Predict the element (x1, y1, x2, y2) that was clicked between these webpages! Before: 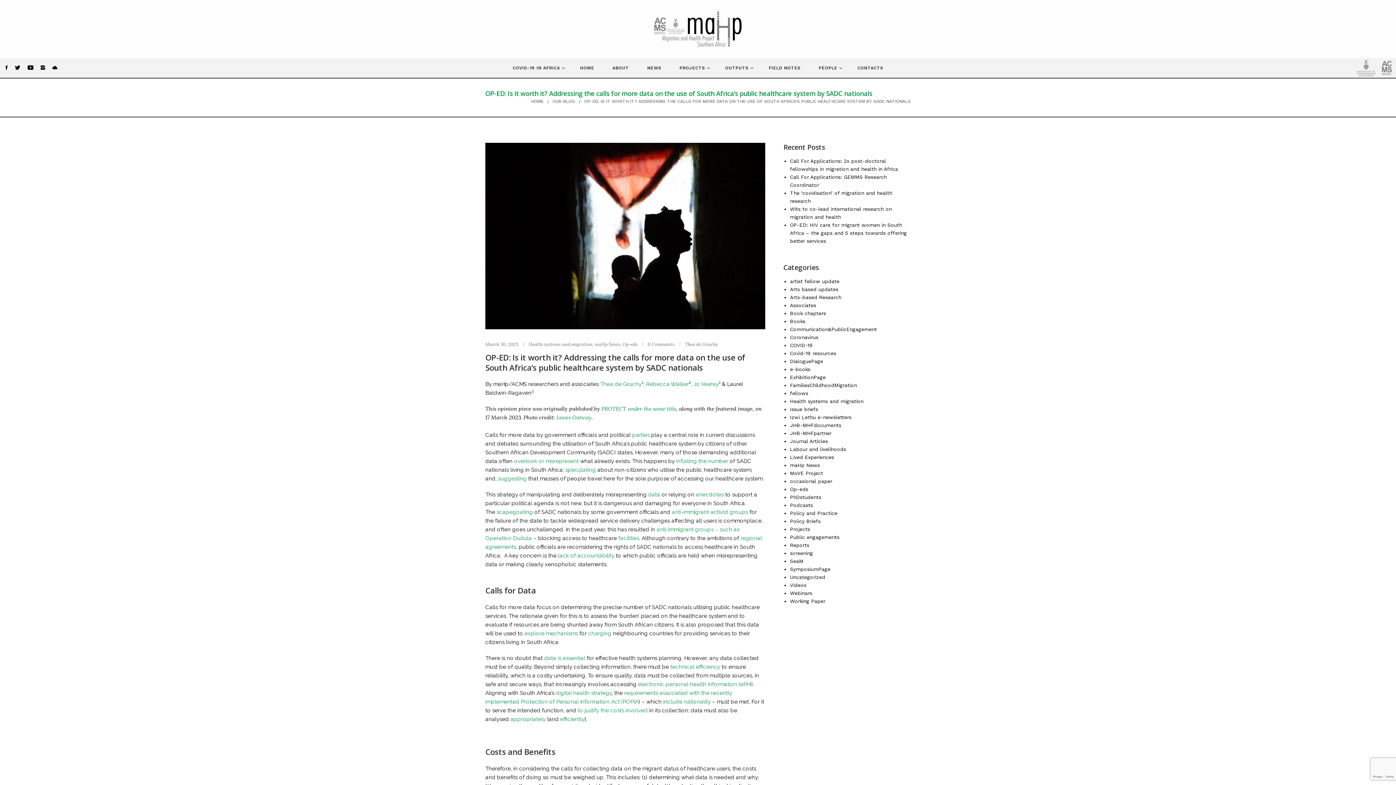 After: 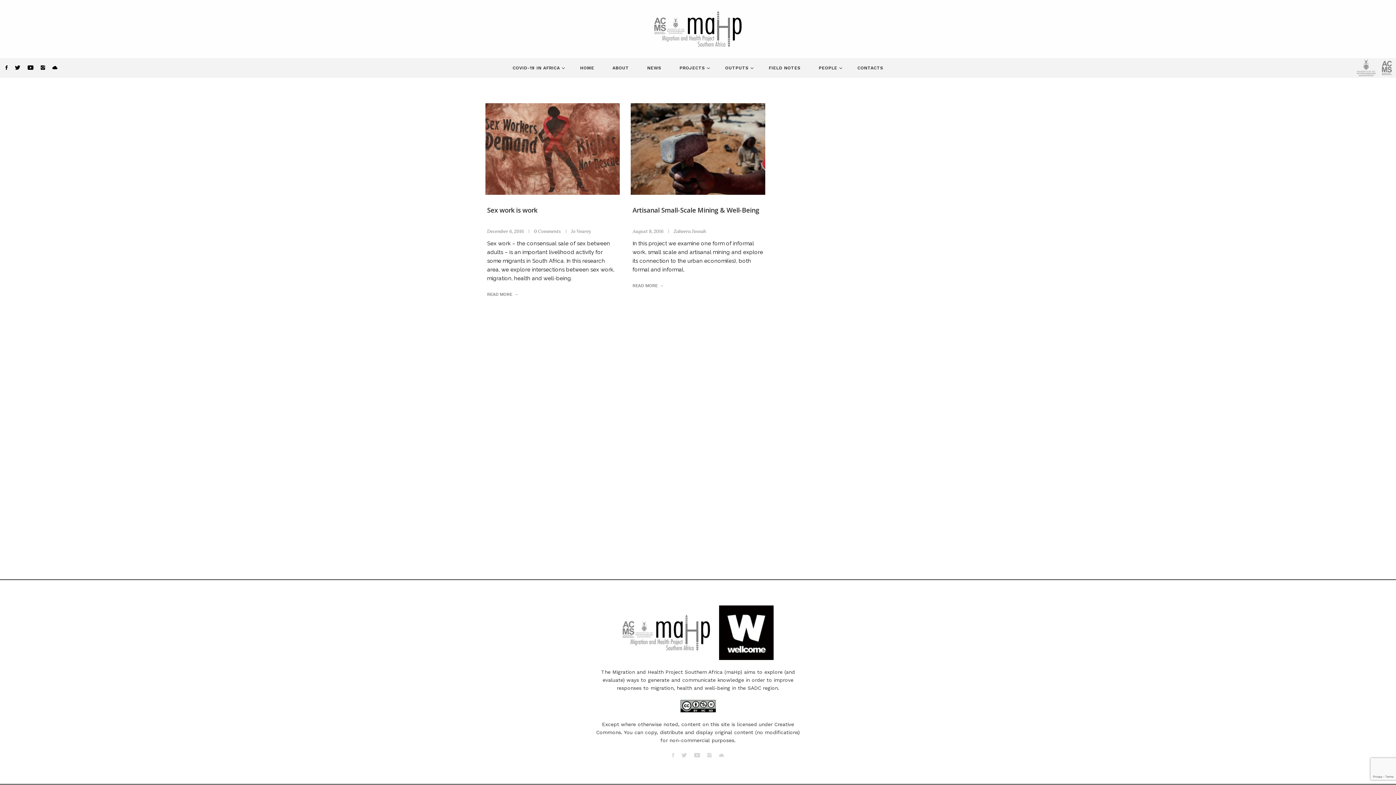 Action: label: Labour and livelihoods bbox: (790, 446, 846, 452)